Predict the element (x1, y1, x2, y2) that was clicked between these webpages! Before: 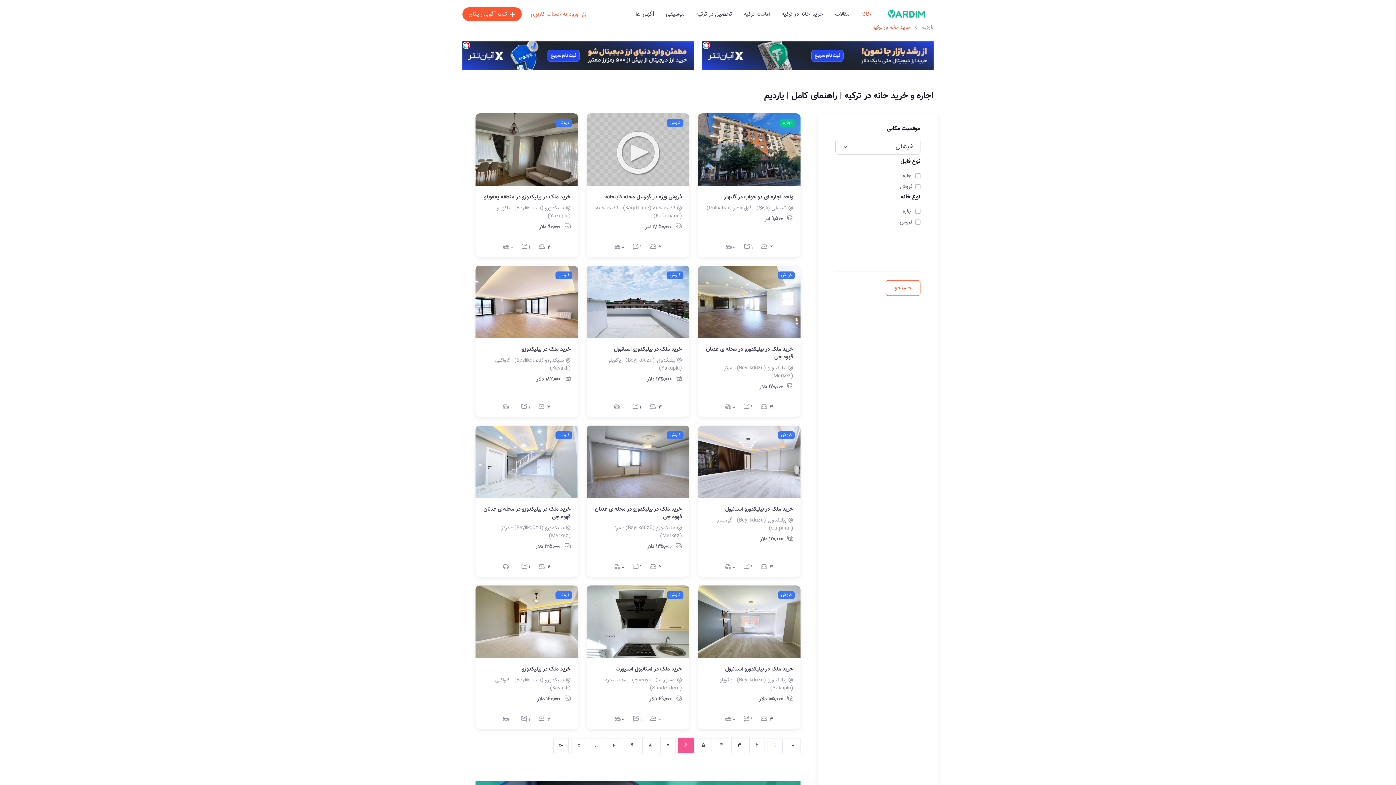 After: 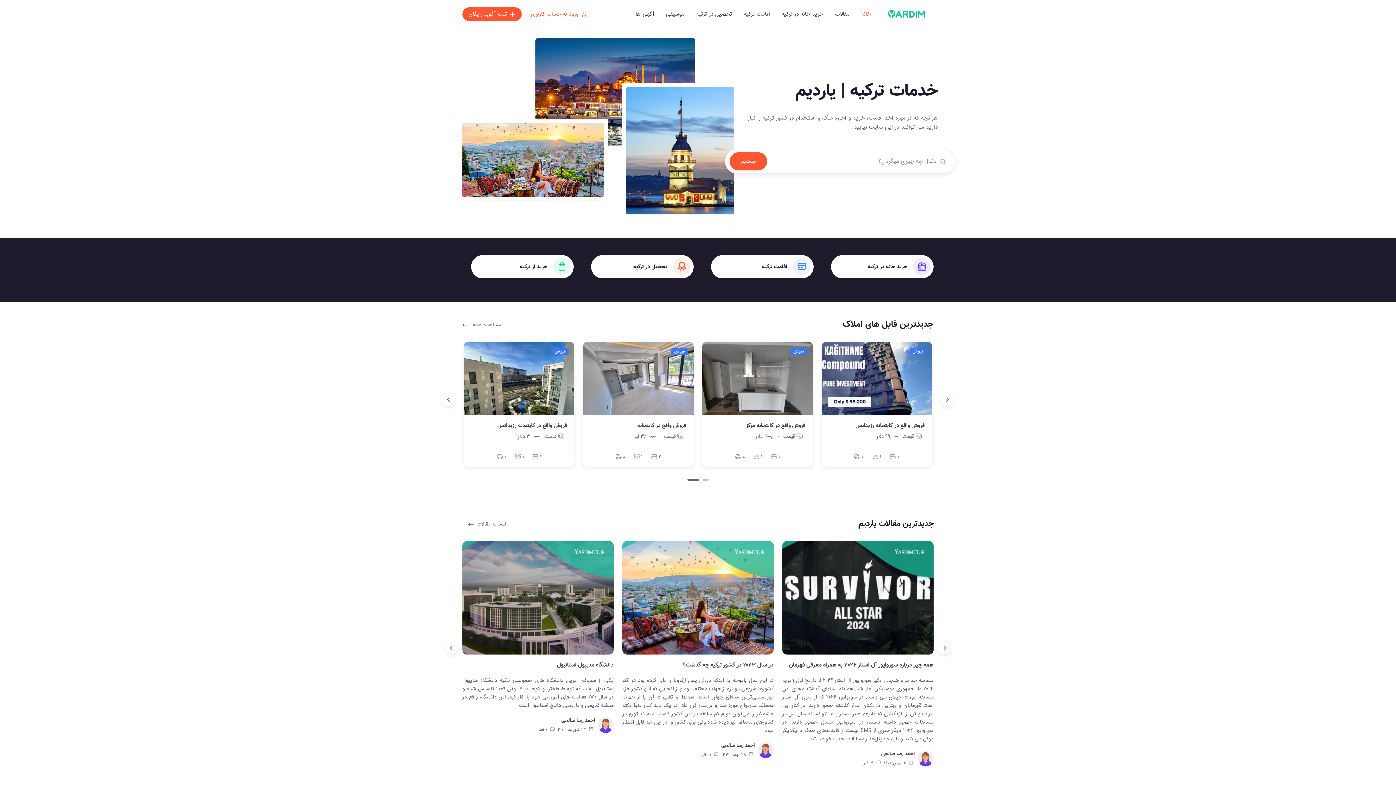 Action: bbox: (855, 5, 877, 22) label: خانه